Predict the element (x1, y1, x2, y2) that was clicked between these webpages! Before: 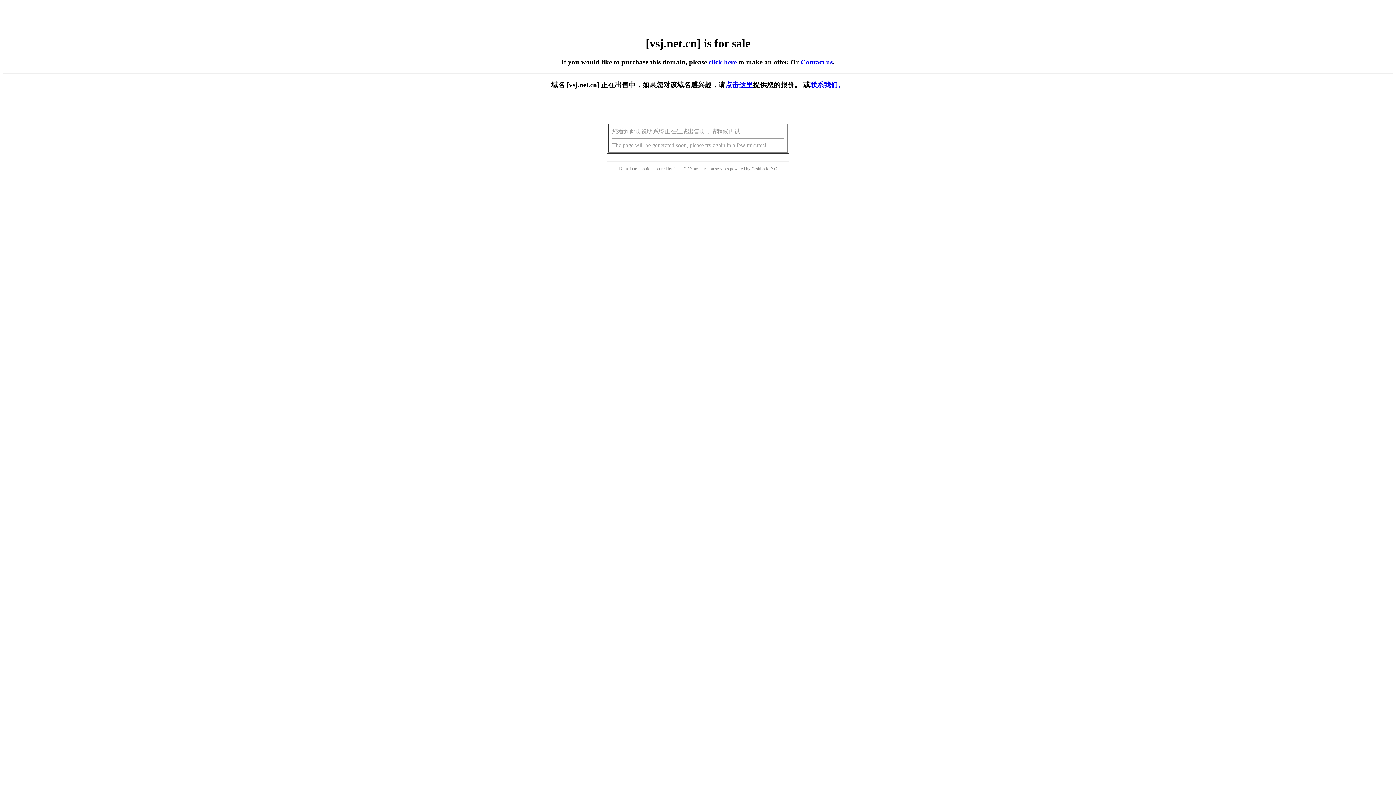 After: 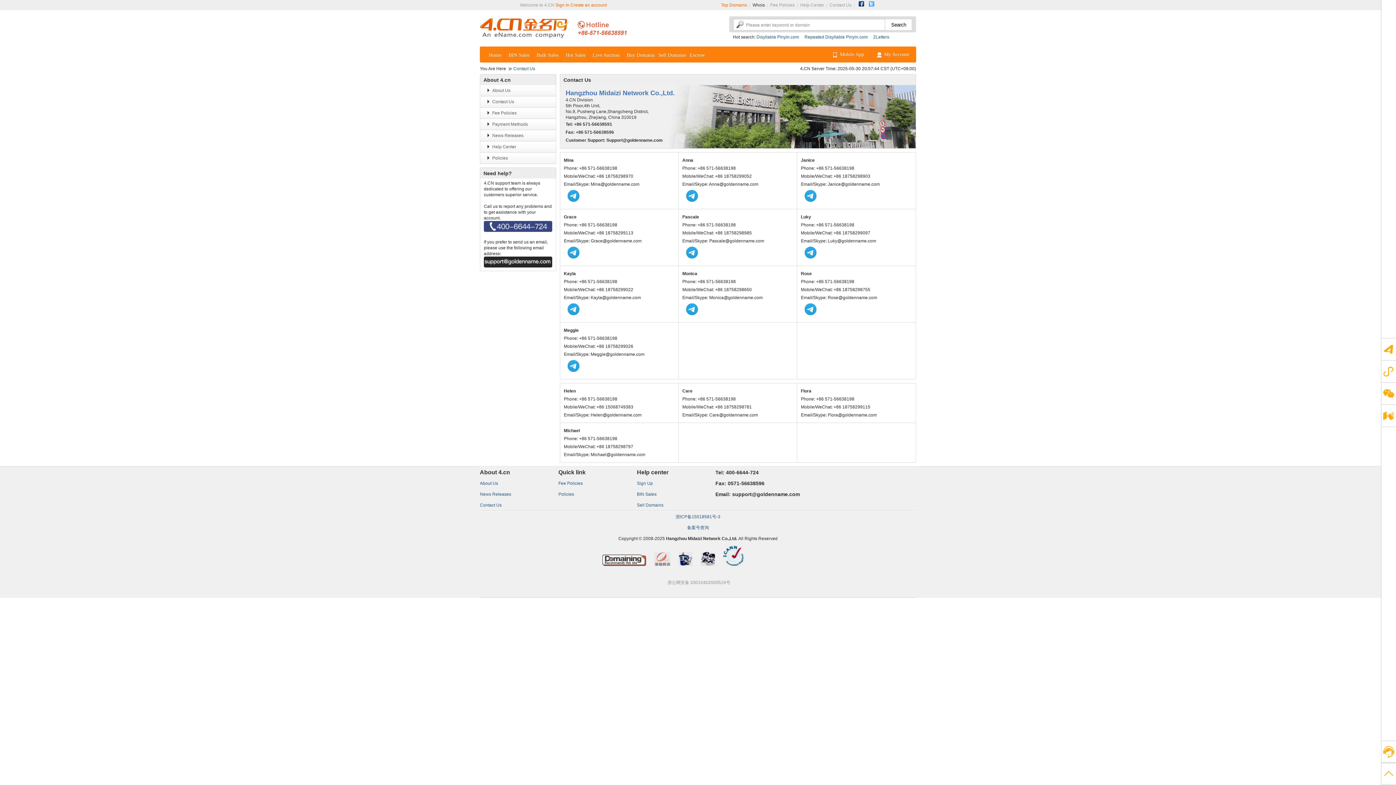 Action: bbox: (810, 81, 844, 88) label: 联系我们。